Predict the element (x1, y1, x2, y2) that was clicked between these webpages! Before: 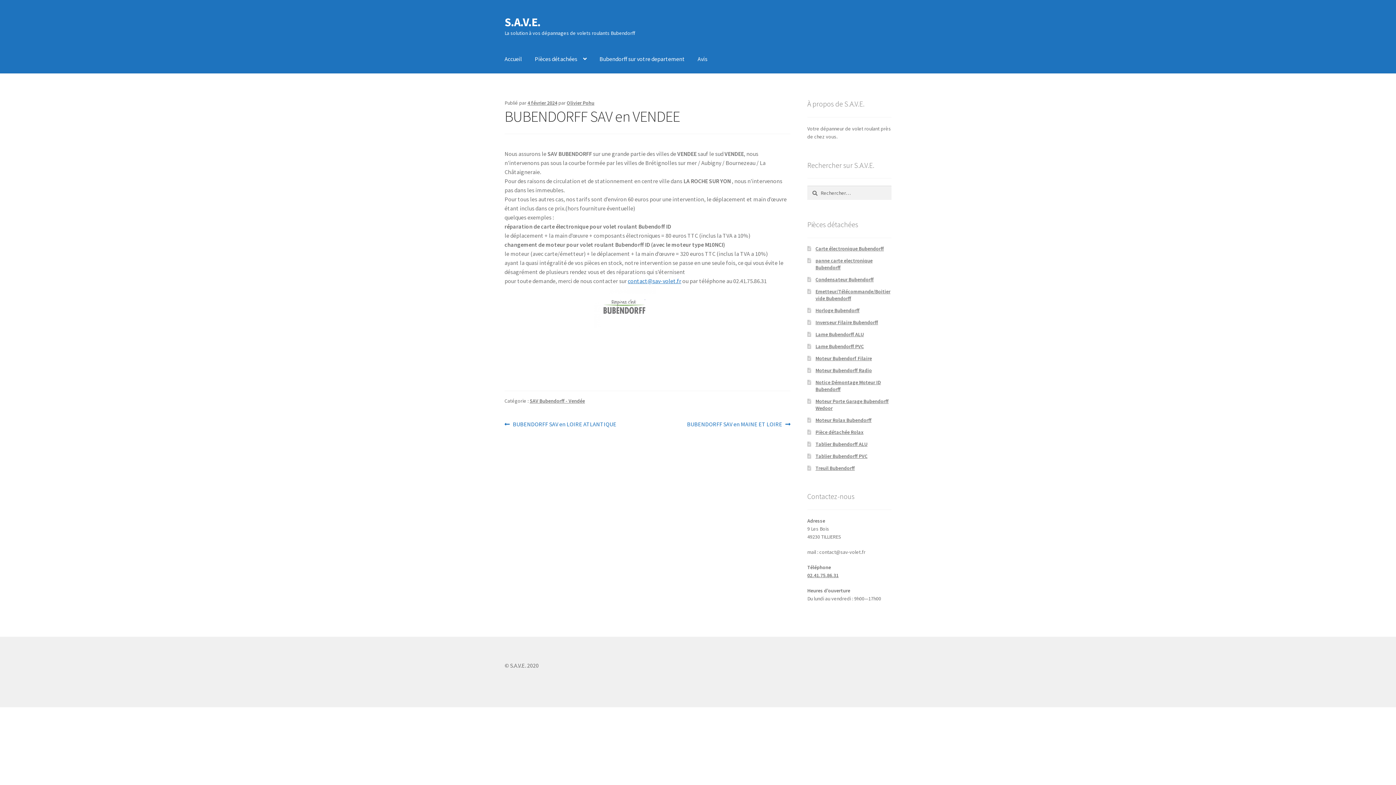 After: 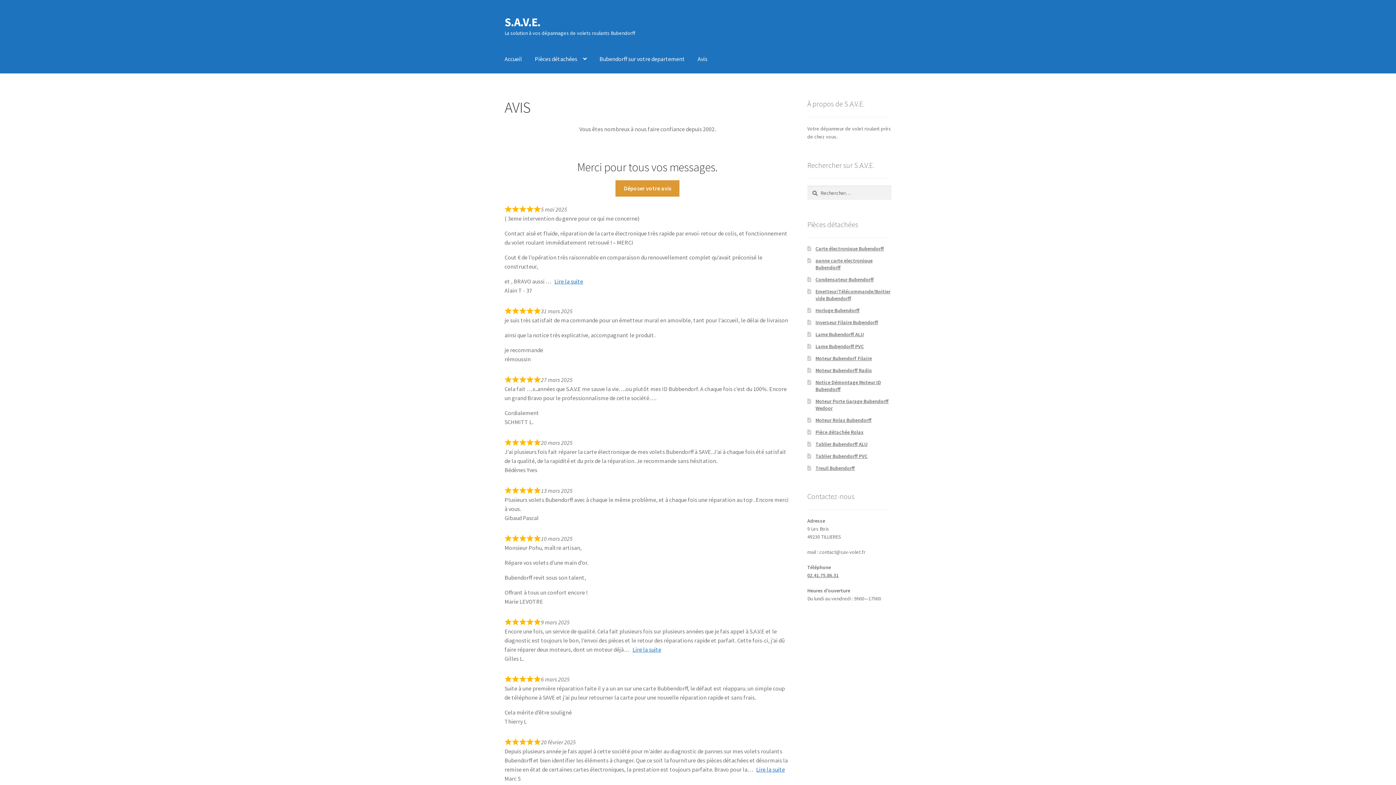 Action: label: Avis bbox: (692, 45, 713, 73)